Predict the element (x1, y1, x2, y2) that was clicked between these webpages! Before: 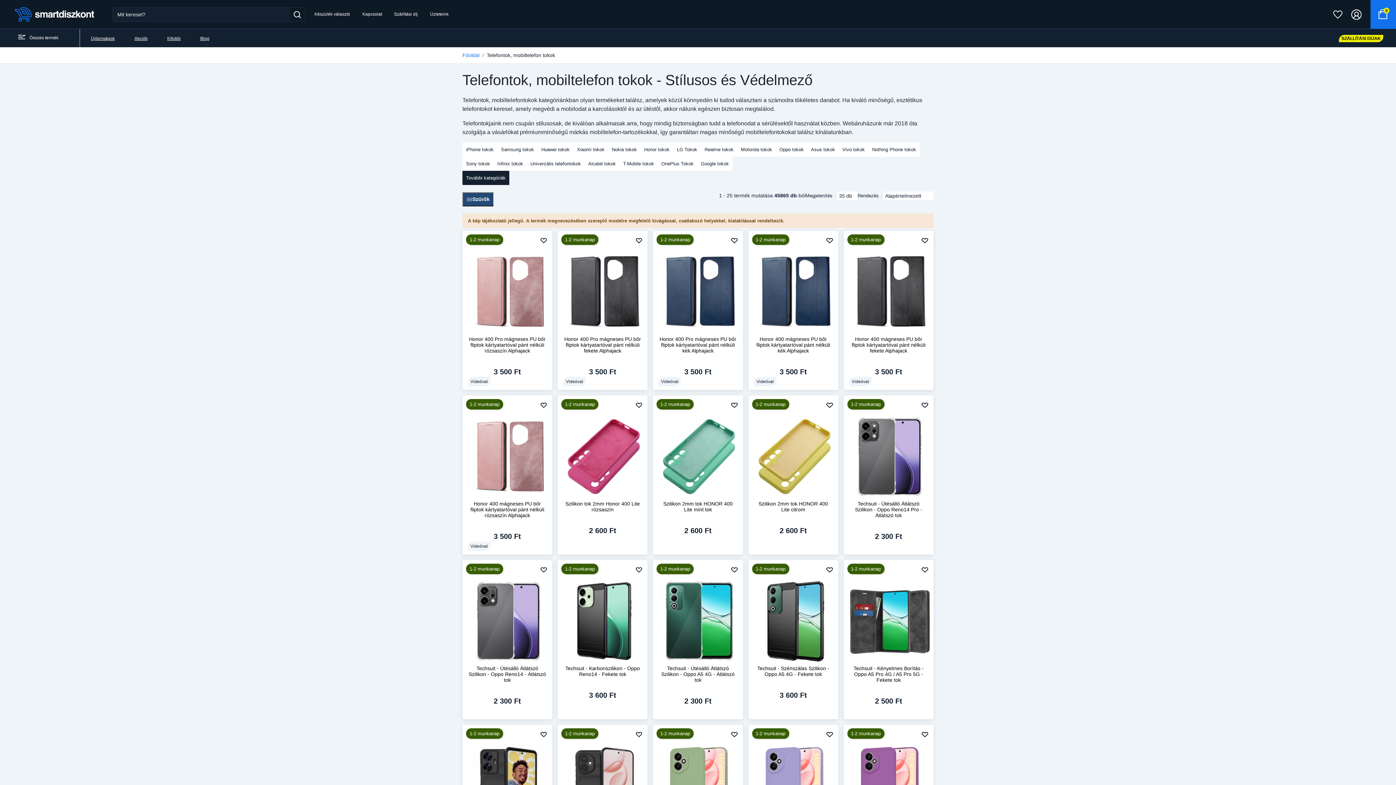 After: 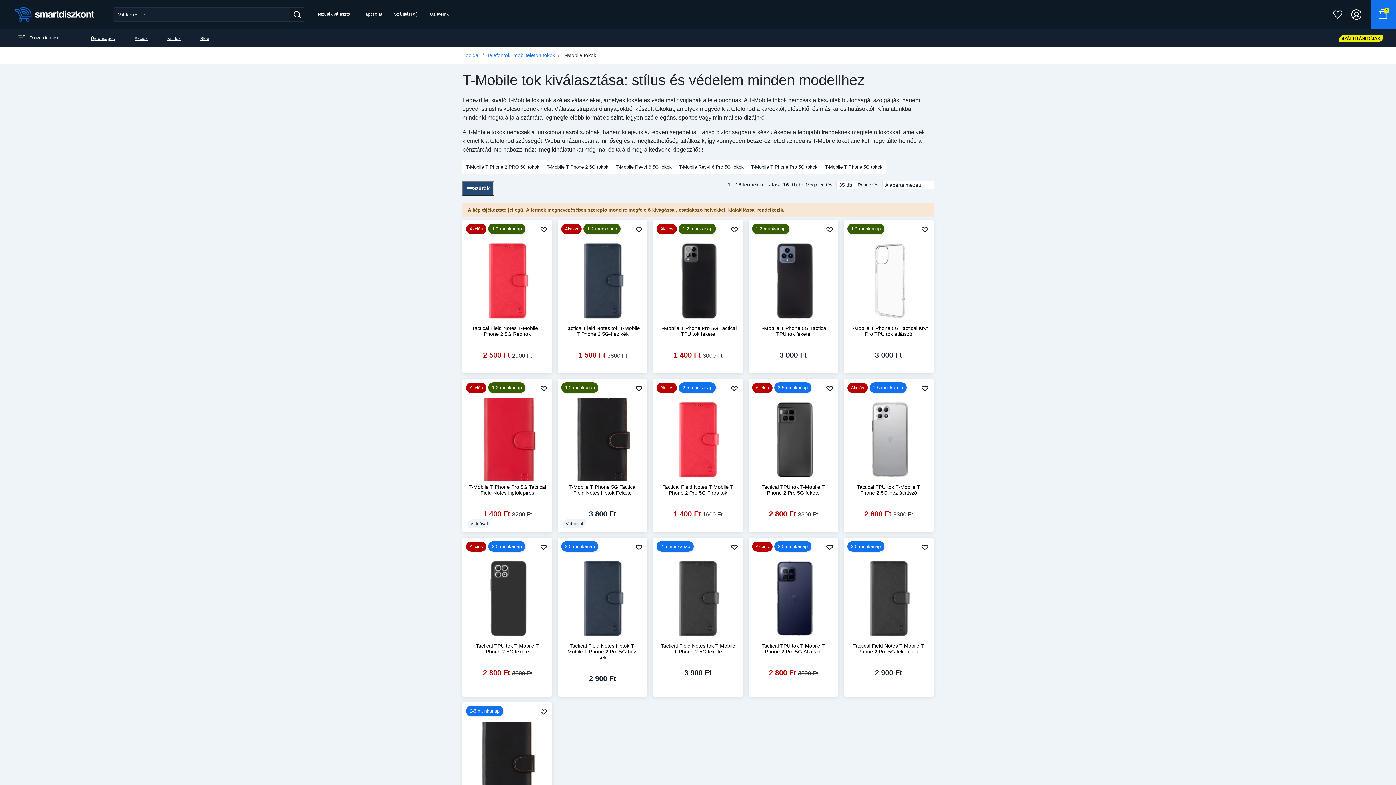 Action: bbox: (619, 156, 657, 170) label: T-Mobile tokok